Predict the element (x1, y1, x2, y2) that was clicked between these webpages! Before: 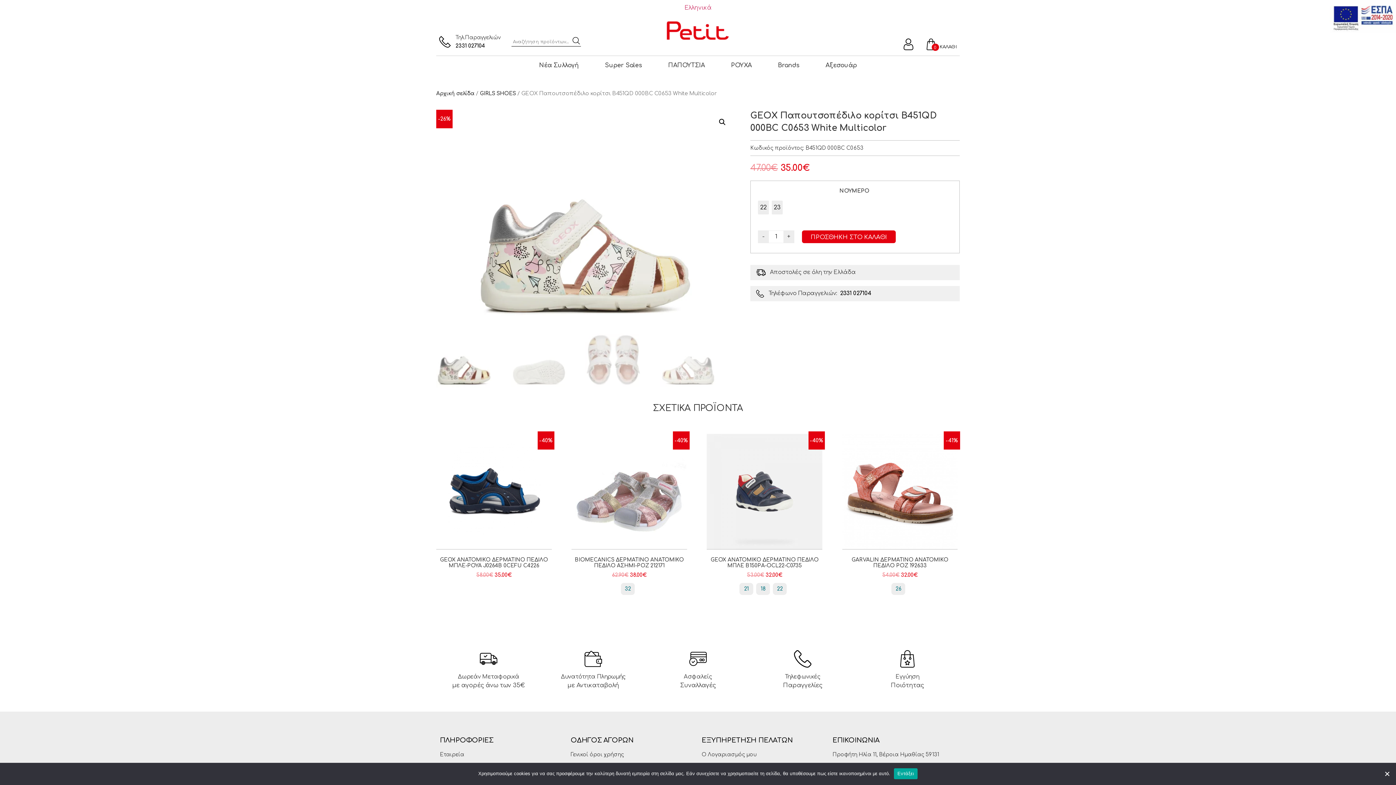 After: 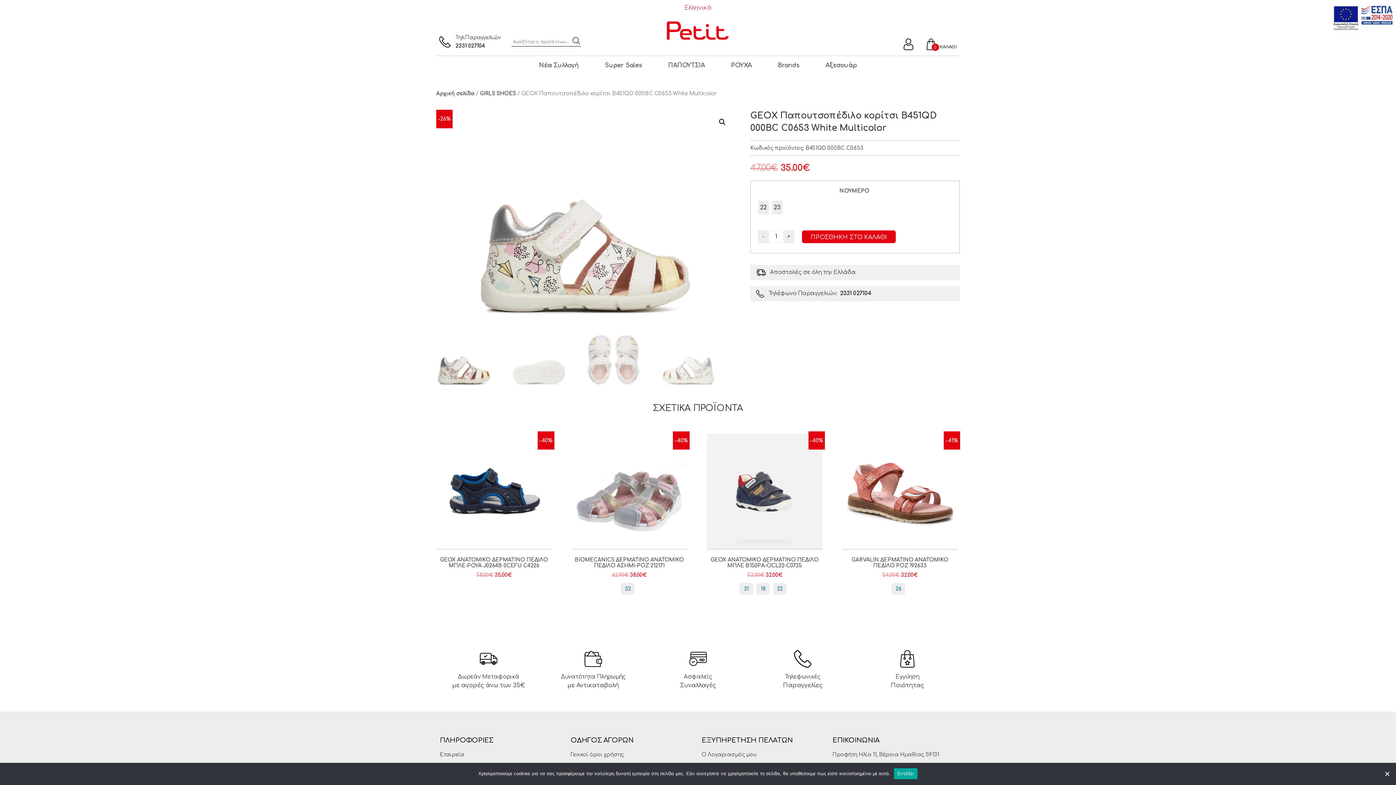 Action: label: 2331 027104 bbox: (837, 288, 871, 298)